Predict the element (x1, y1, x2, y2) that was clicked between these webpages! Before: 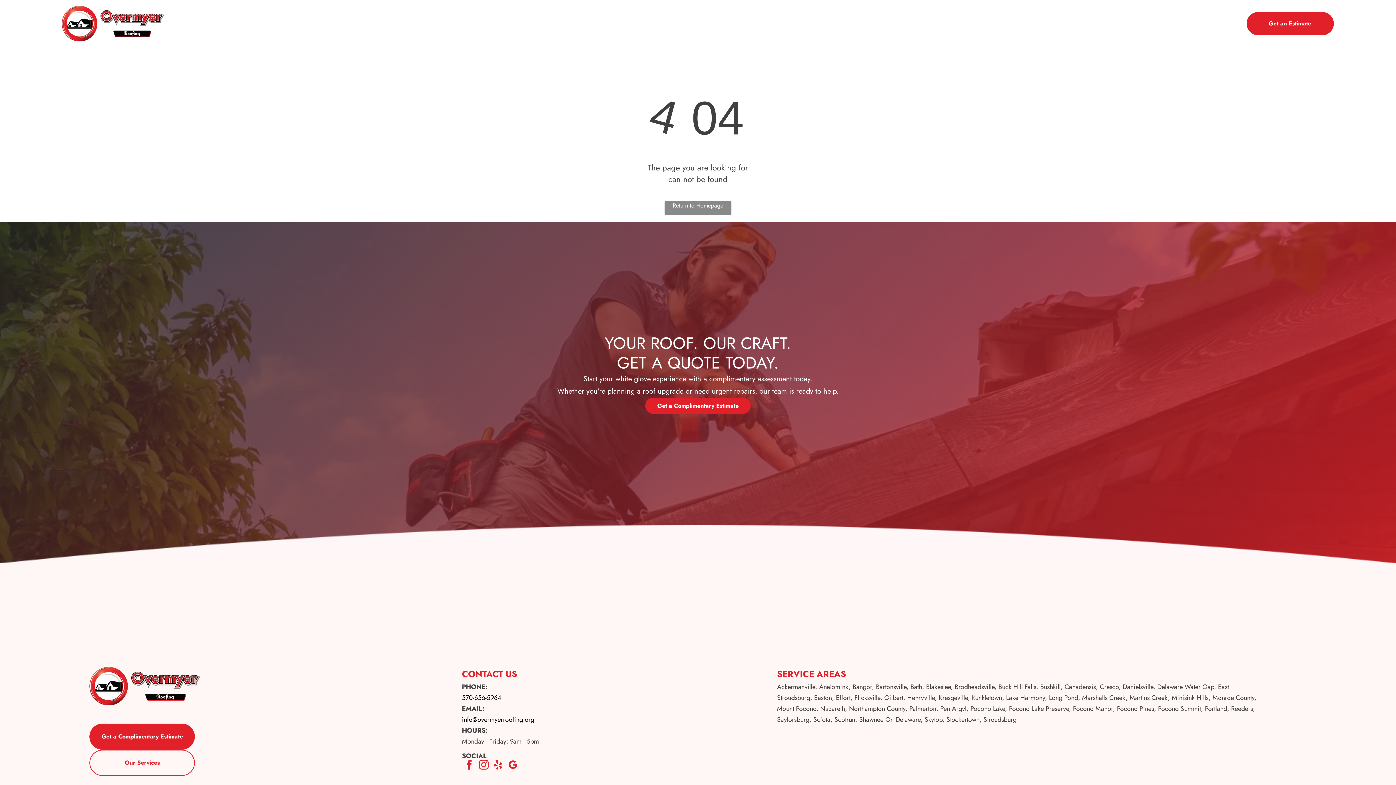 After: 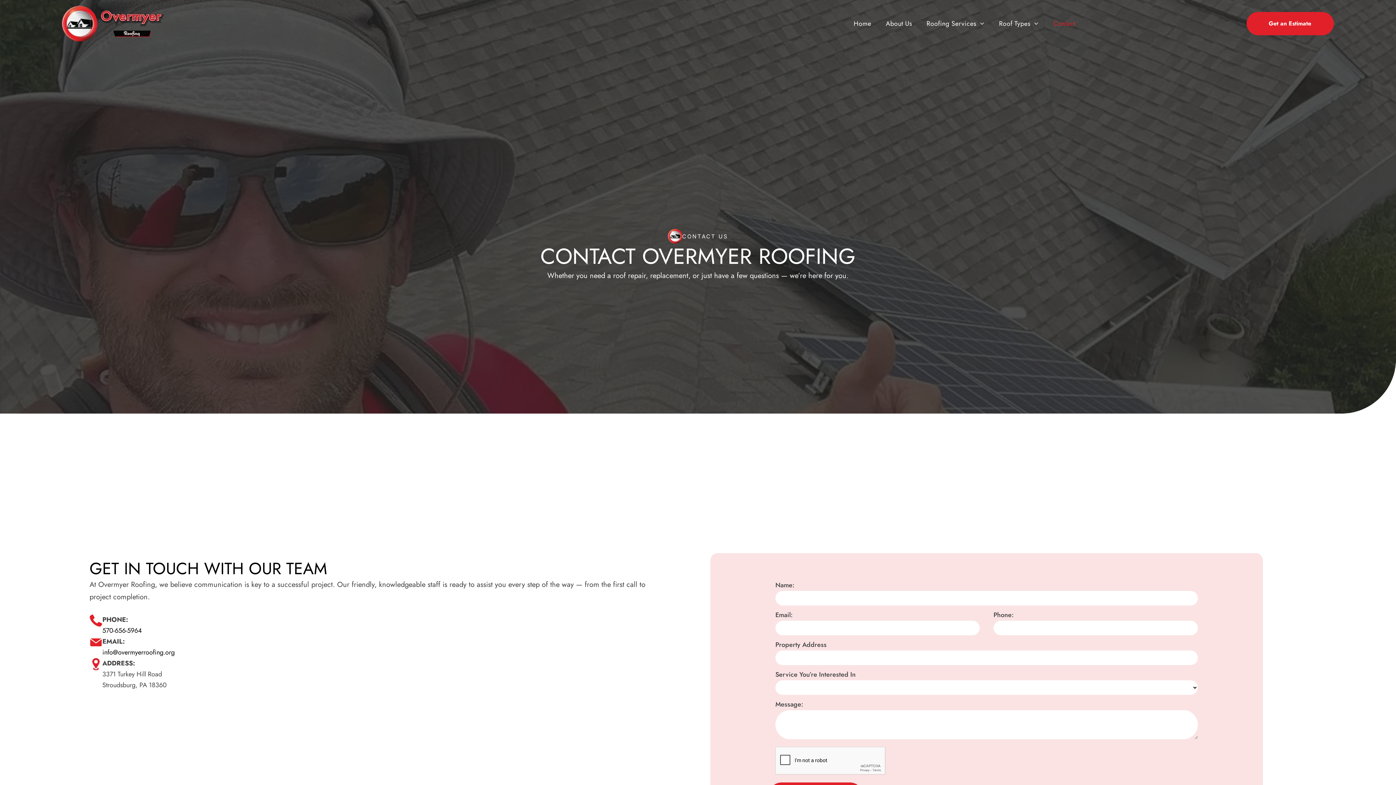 Action: bbox: (645, 397, 750, 414) label: Get a Complimentary Estimate